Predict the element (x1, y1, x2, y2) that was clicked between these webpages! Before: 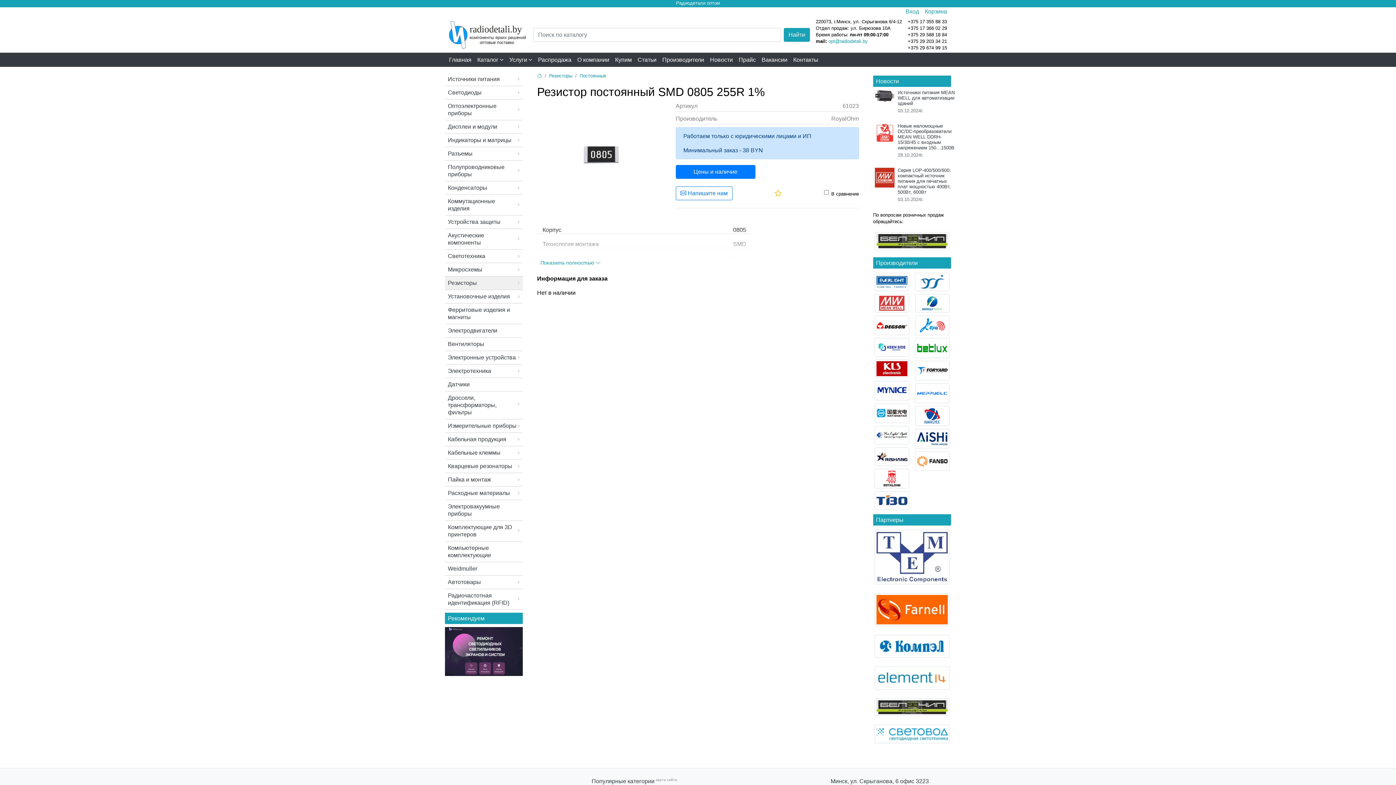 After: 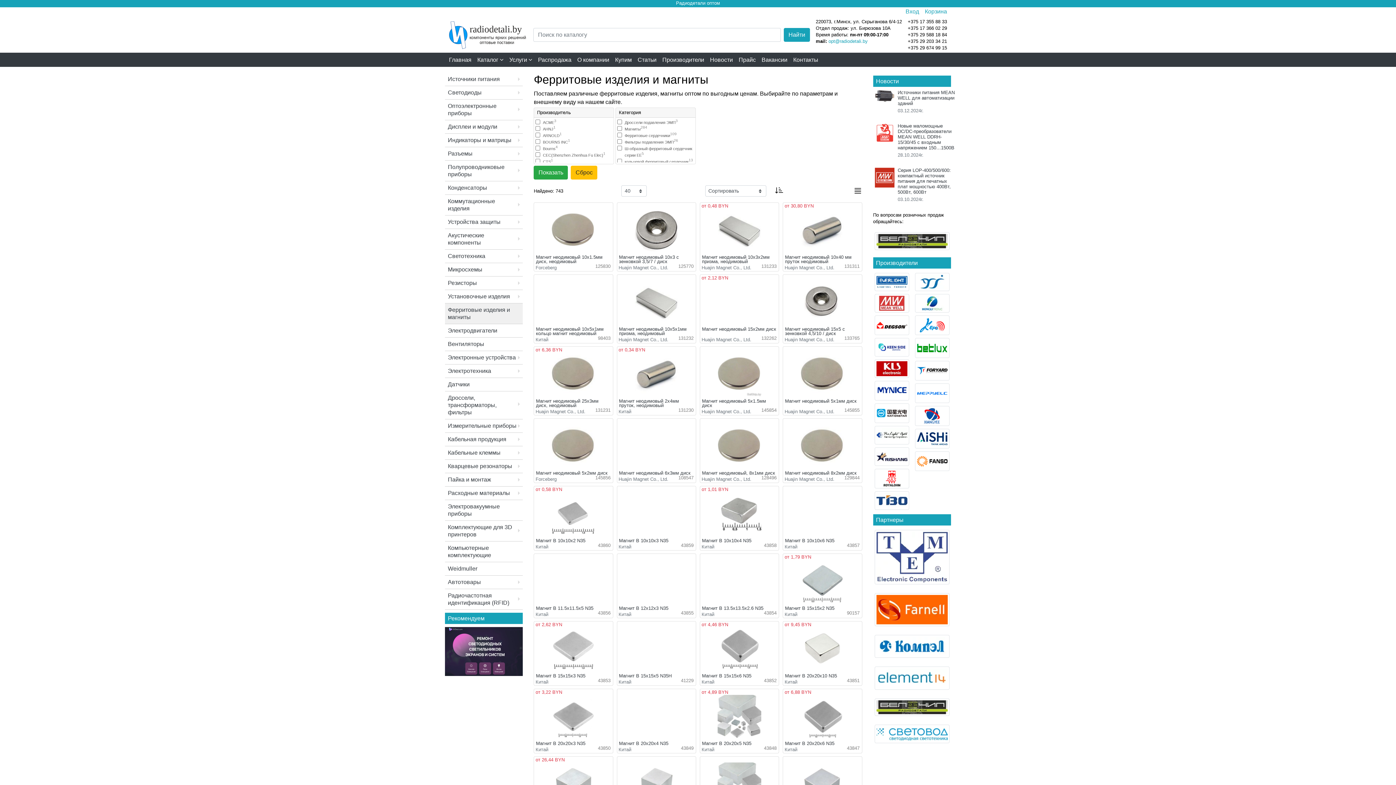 Action: bbox: (445, 303, 522, 324) label: Ферритовые изделия и магниты